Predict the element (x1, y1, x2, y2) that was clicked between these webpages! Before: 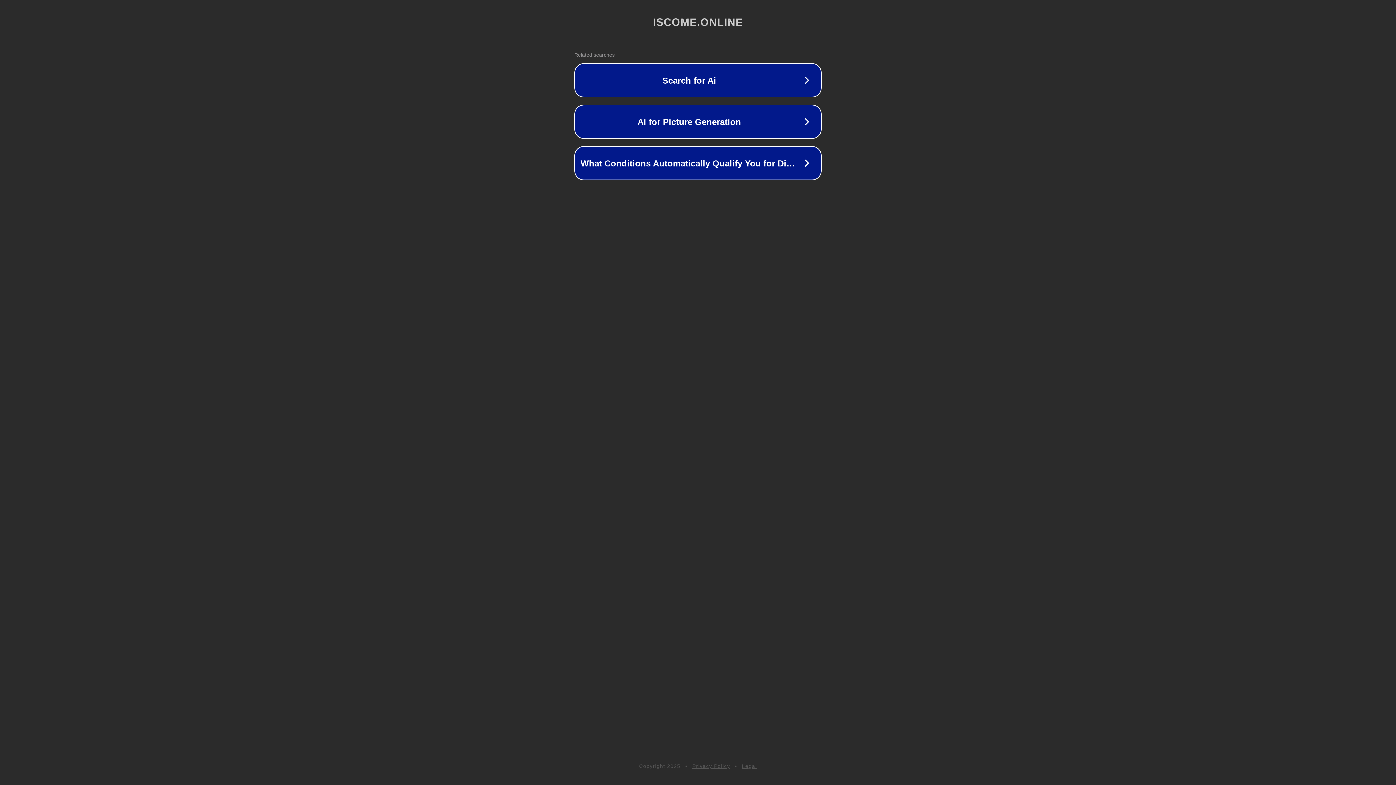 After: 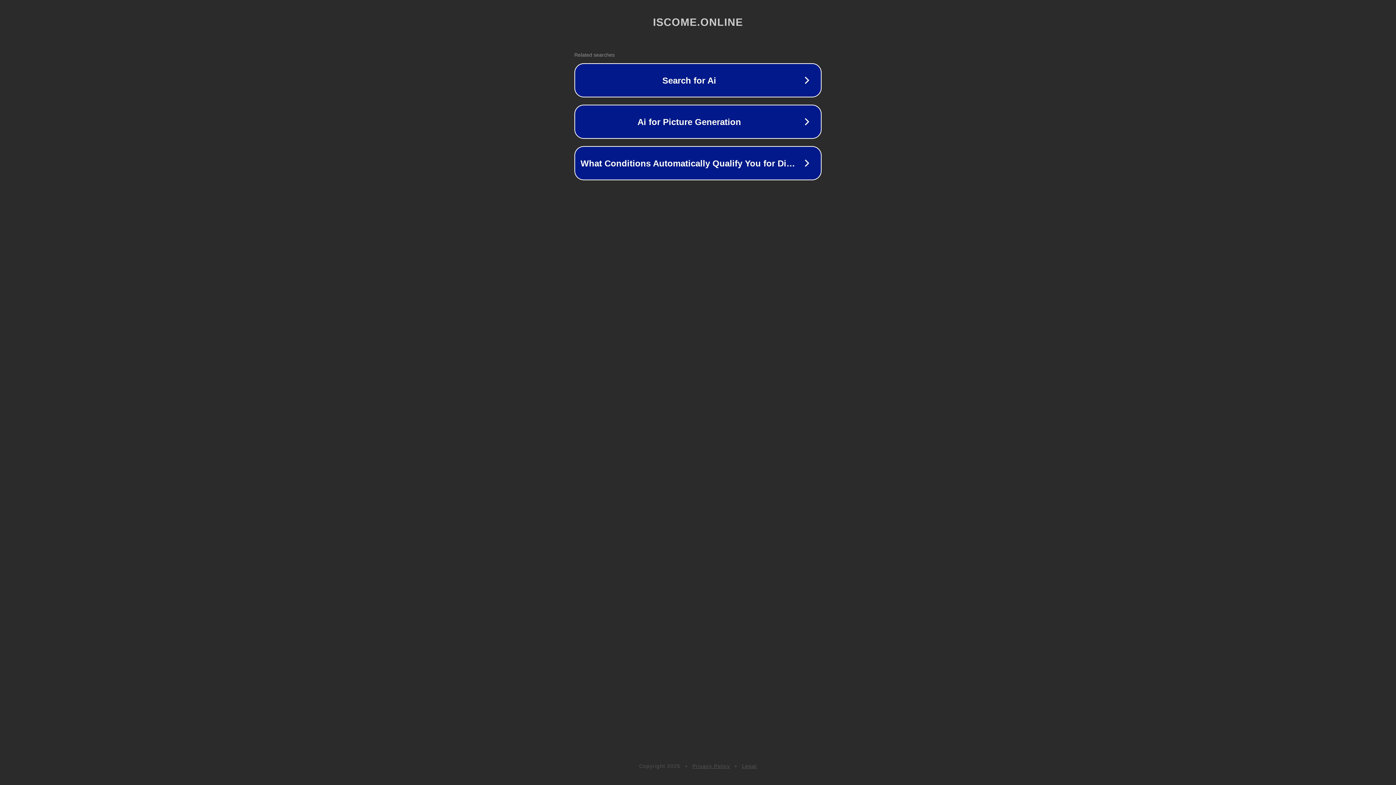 Action: bbox: (742, 763, 757, 769) label: Legal